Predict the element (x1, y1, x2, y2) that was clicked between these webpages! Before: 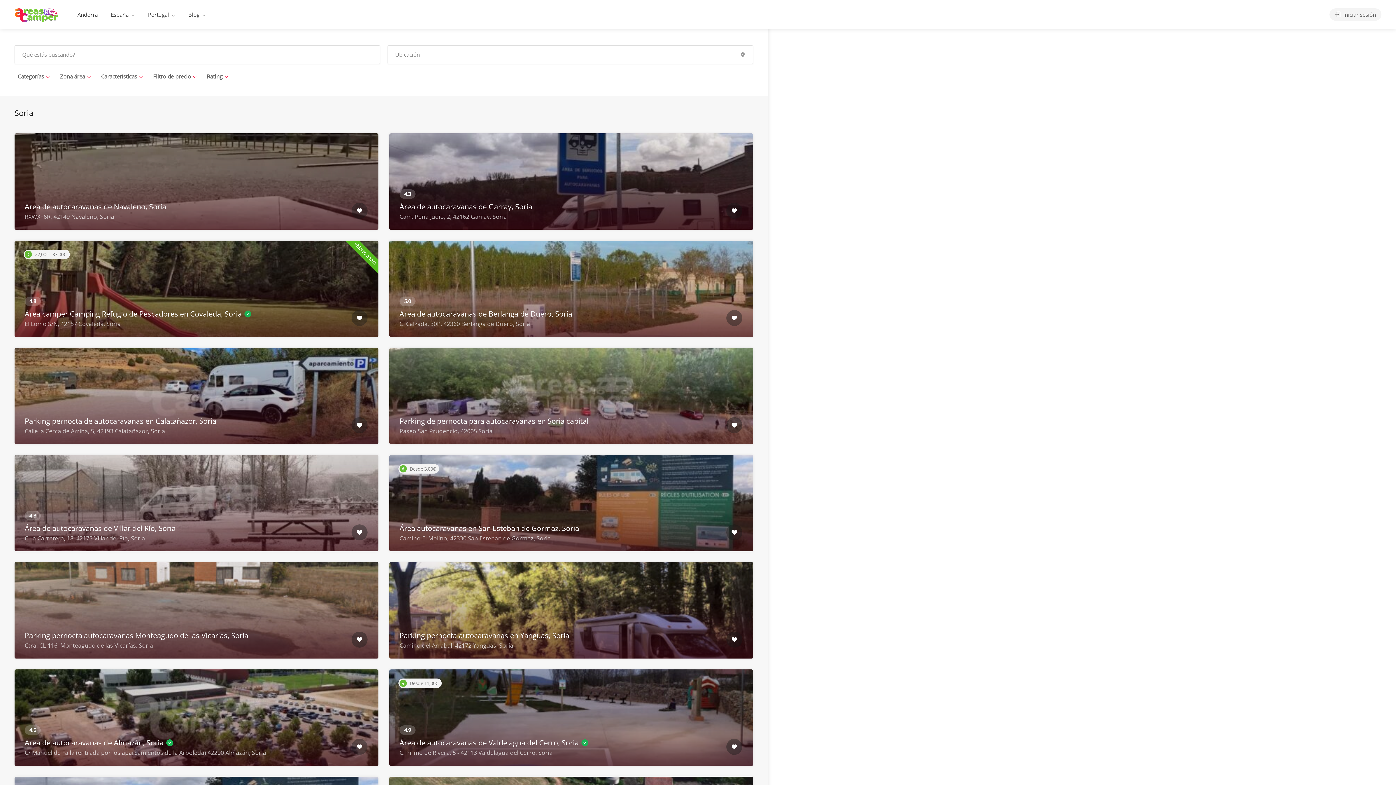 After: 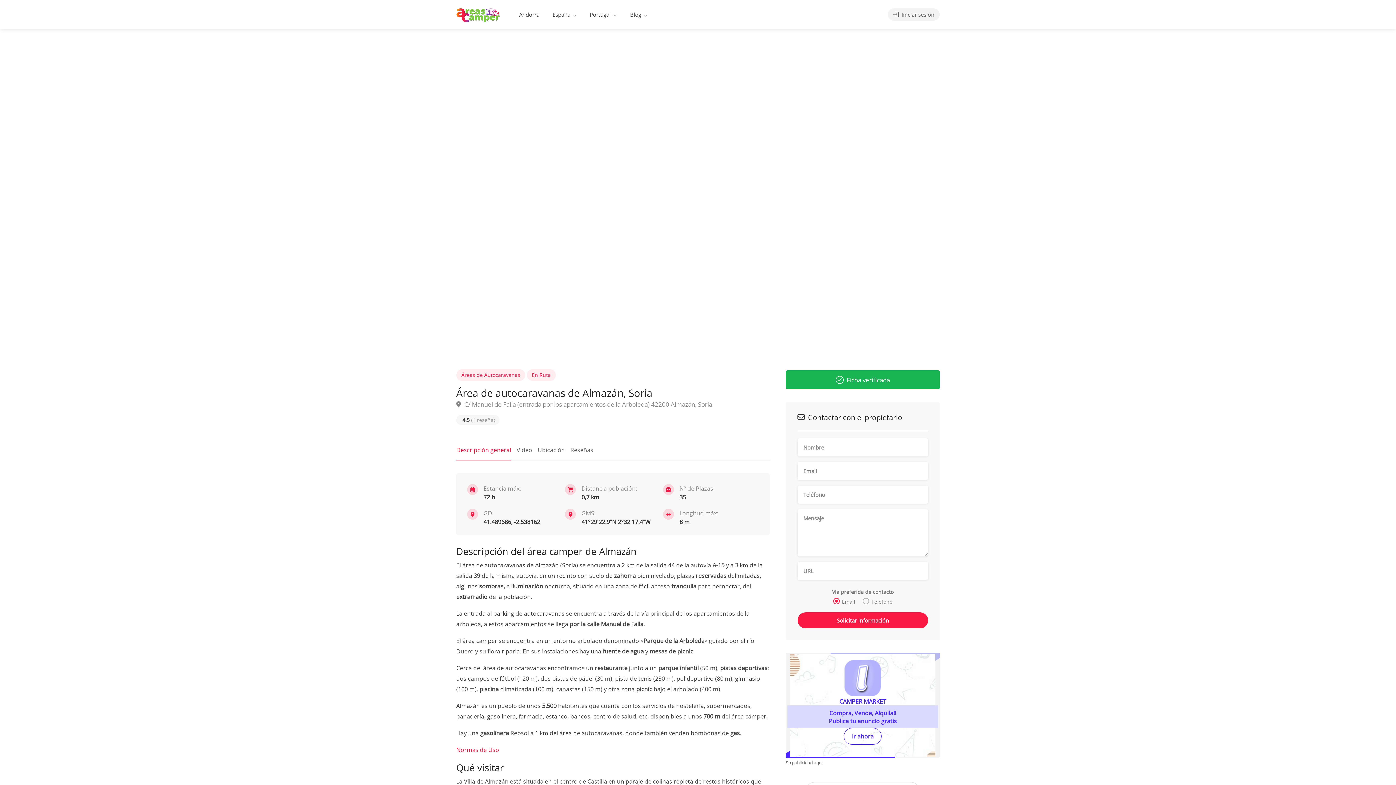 Action: bbox: (14, 669, 378, 766) label: Área de autocaravanas de Almazán, Soria 
C/ Manuel de Falla (entrada por los aparcamientos de la Arboleda) 42200 Almazán, Soria